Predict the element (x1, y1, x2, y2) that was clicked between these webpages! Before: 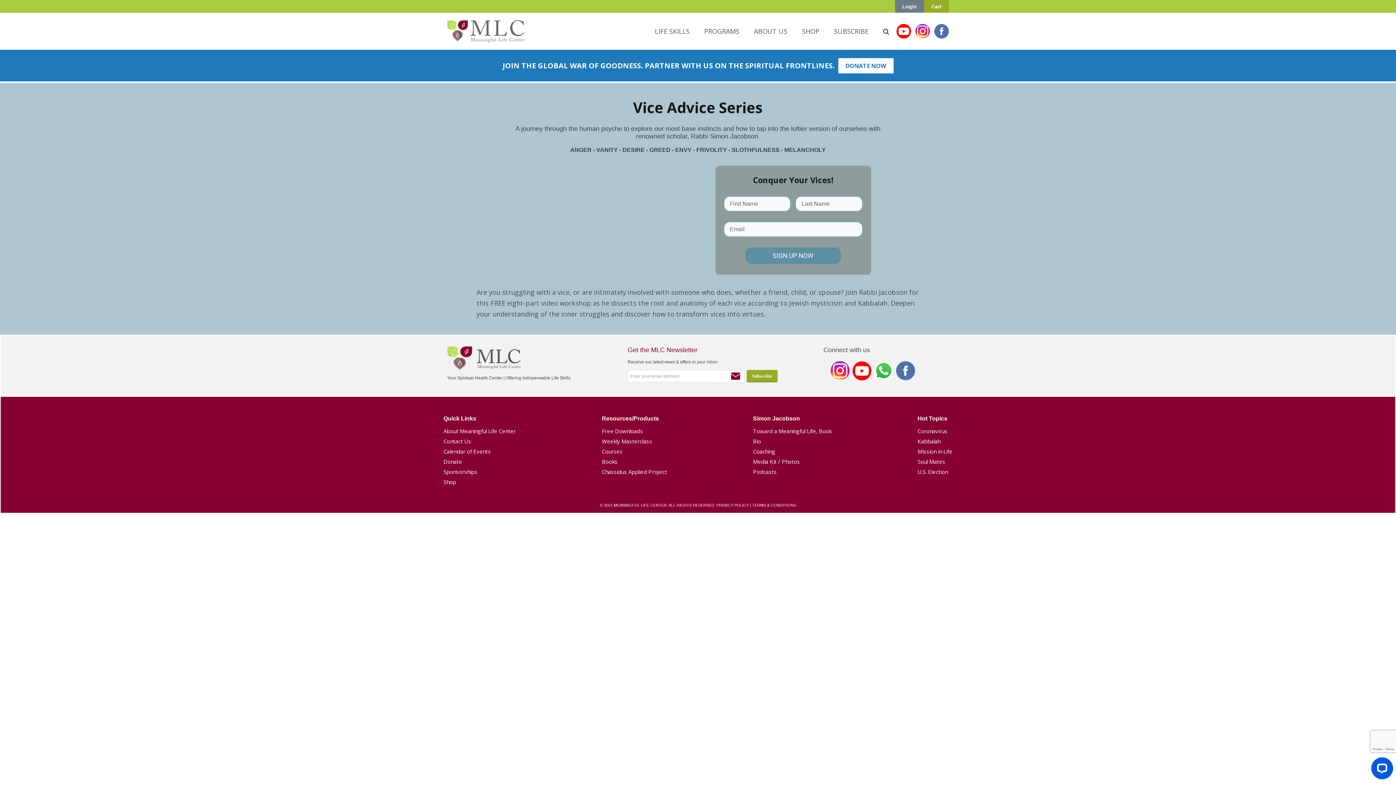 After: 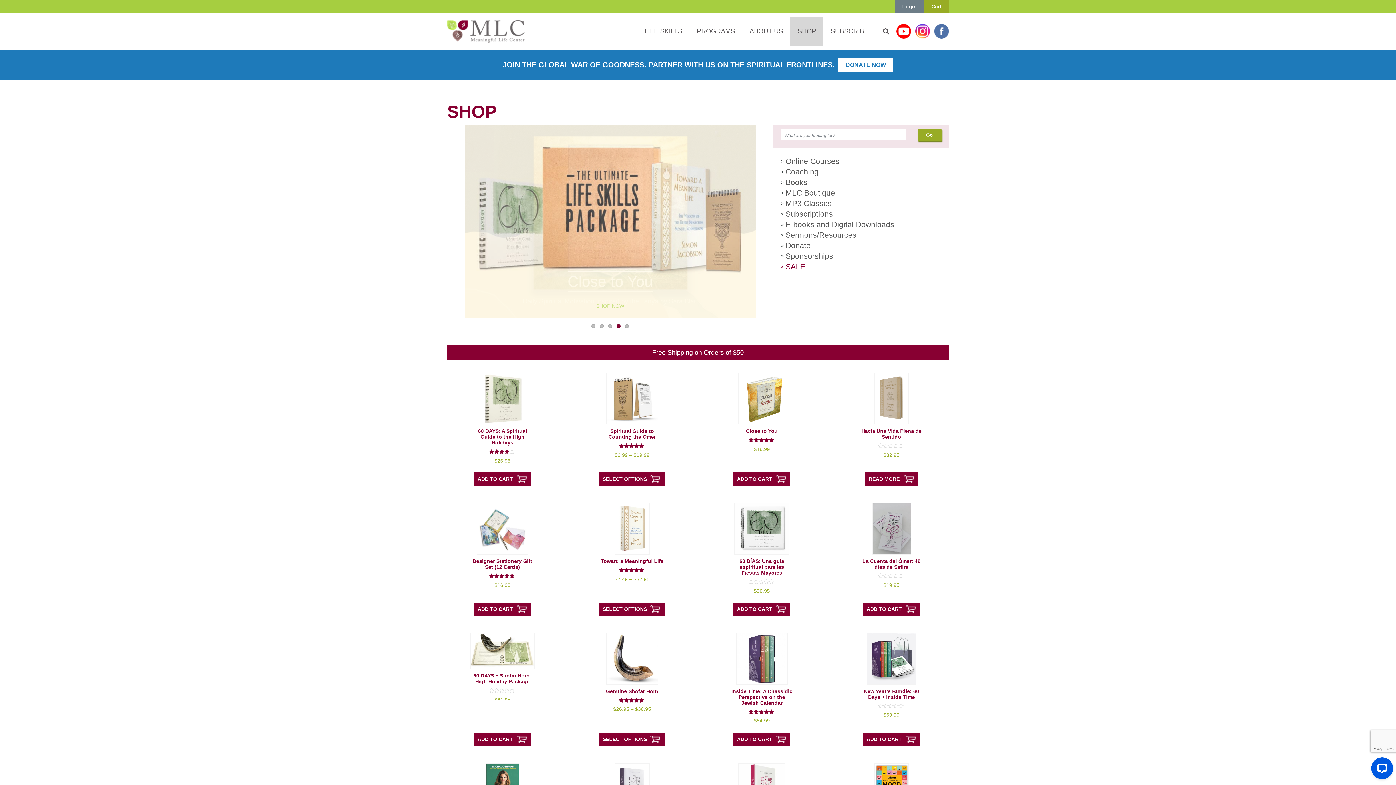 Action: label: Shop bbox: (443, 478, 516, 485)